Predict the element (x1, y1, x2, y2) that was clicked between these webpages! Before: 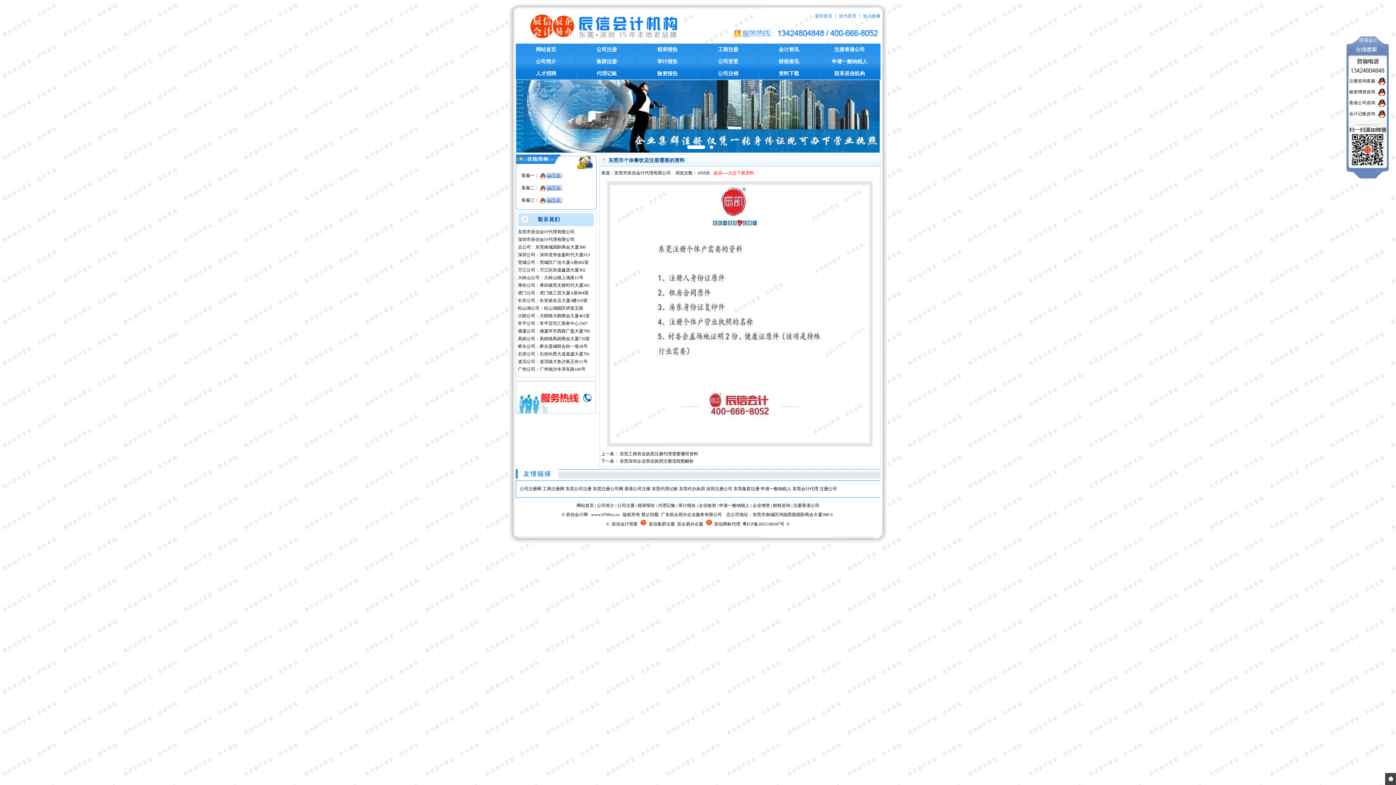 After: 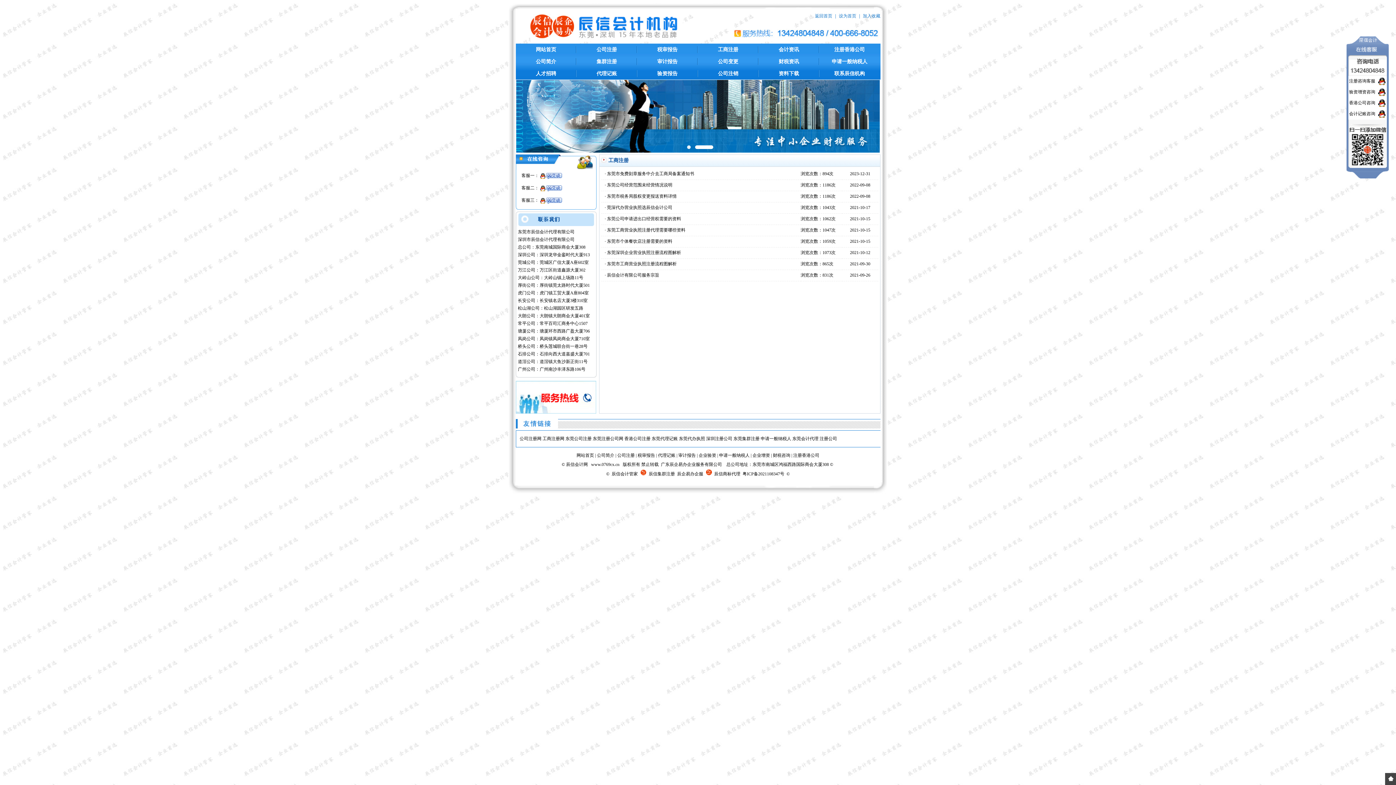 Action: label: 工商注册 bbox: (698, 43, 758, 55)